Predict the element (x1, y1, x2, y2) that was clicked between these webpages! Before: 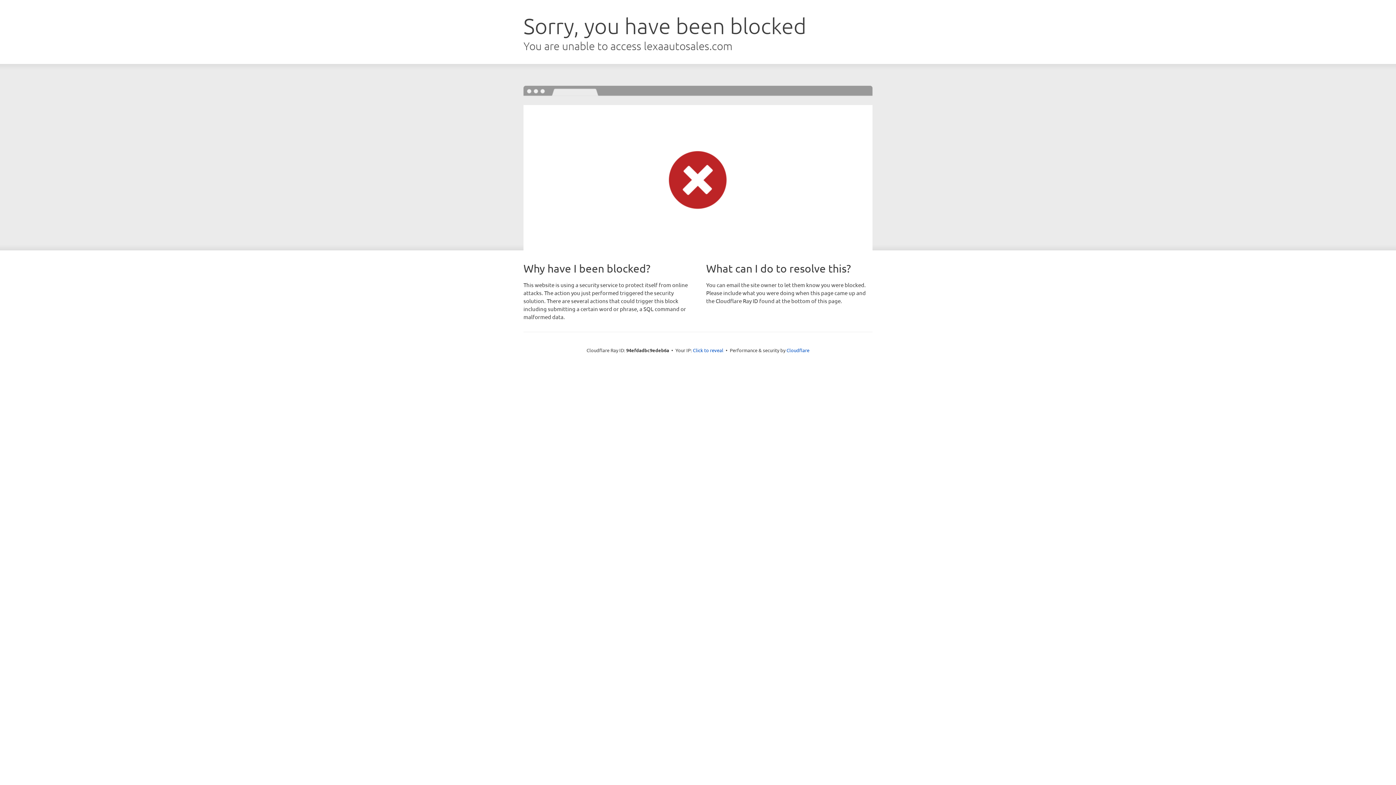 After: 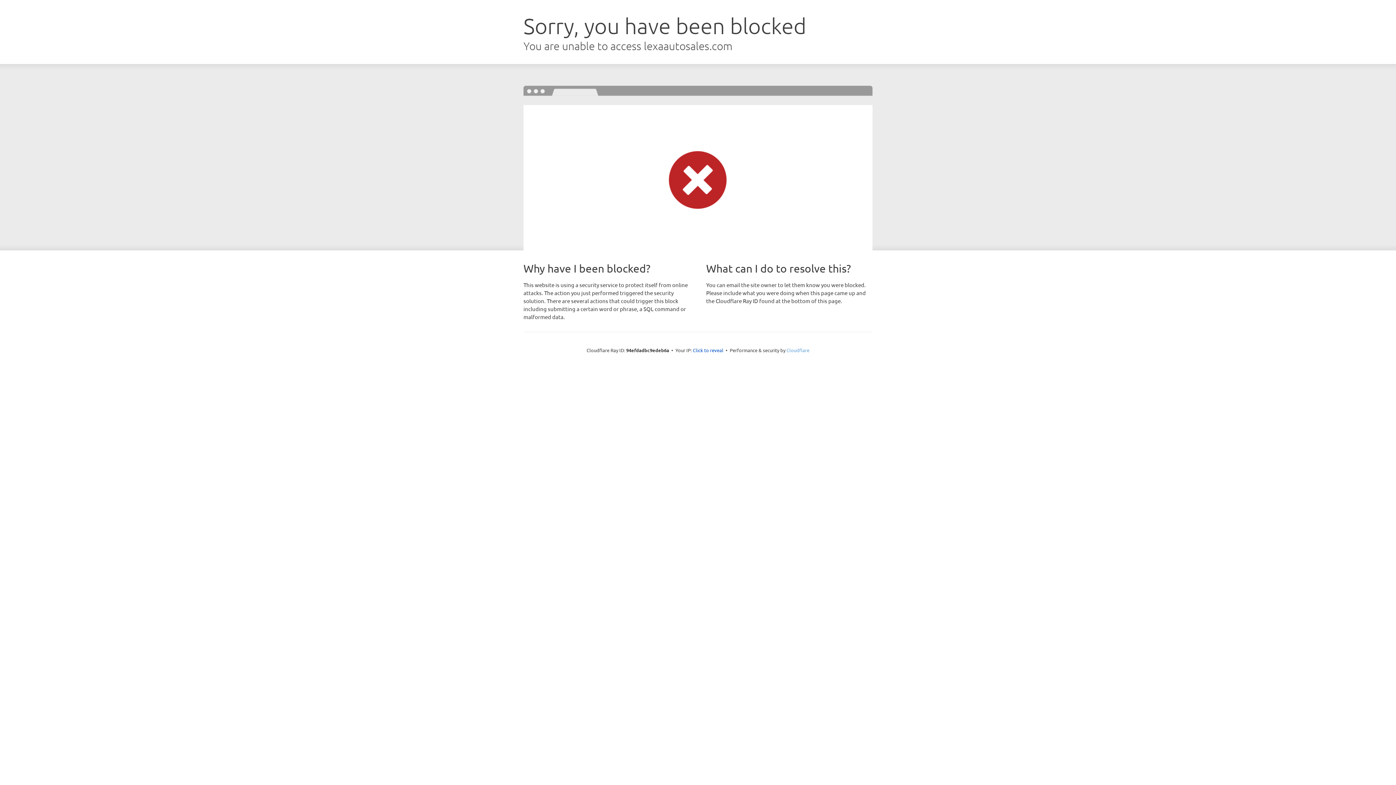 Action: bbox: (786, 347, 809, 353) label: Cloudflare